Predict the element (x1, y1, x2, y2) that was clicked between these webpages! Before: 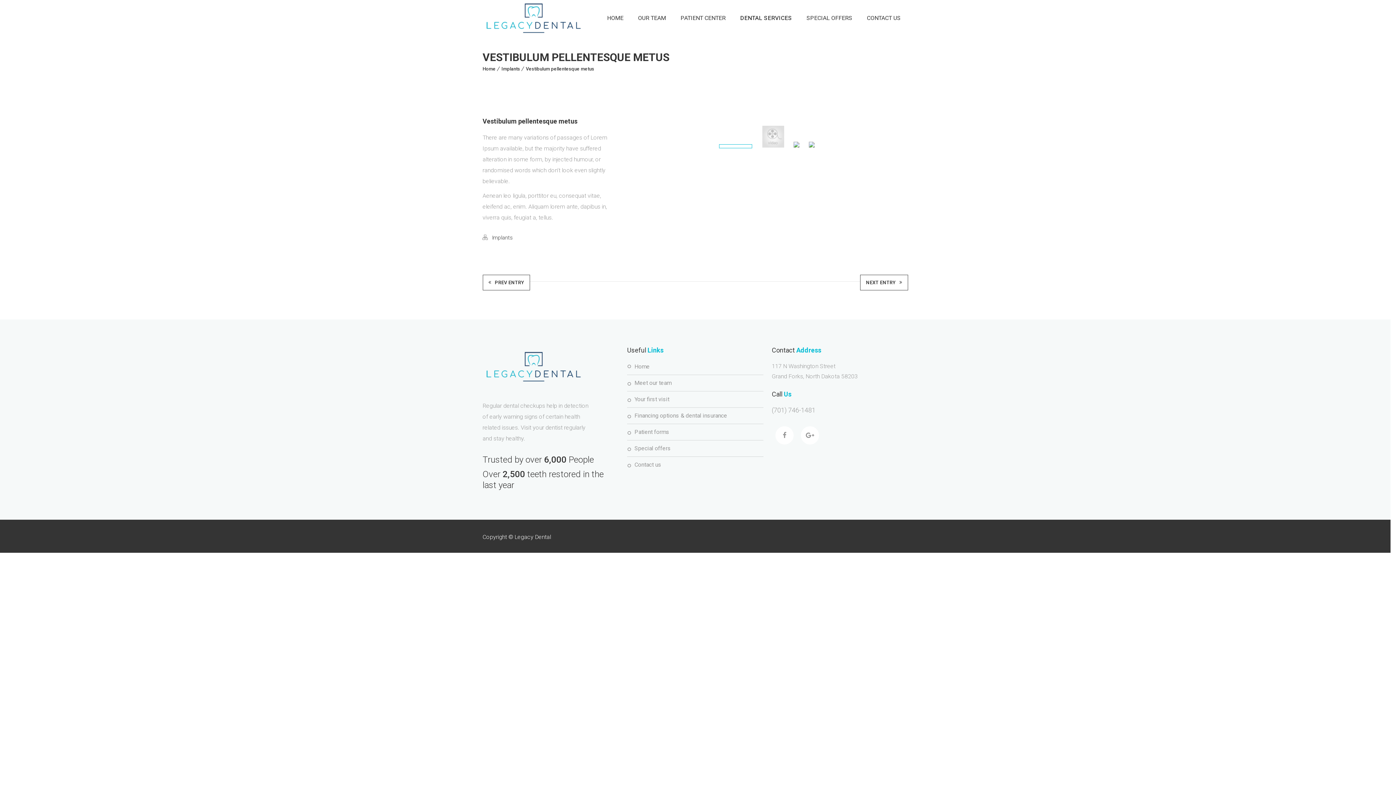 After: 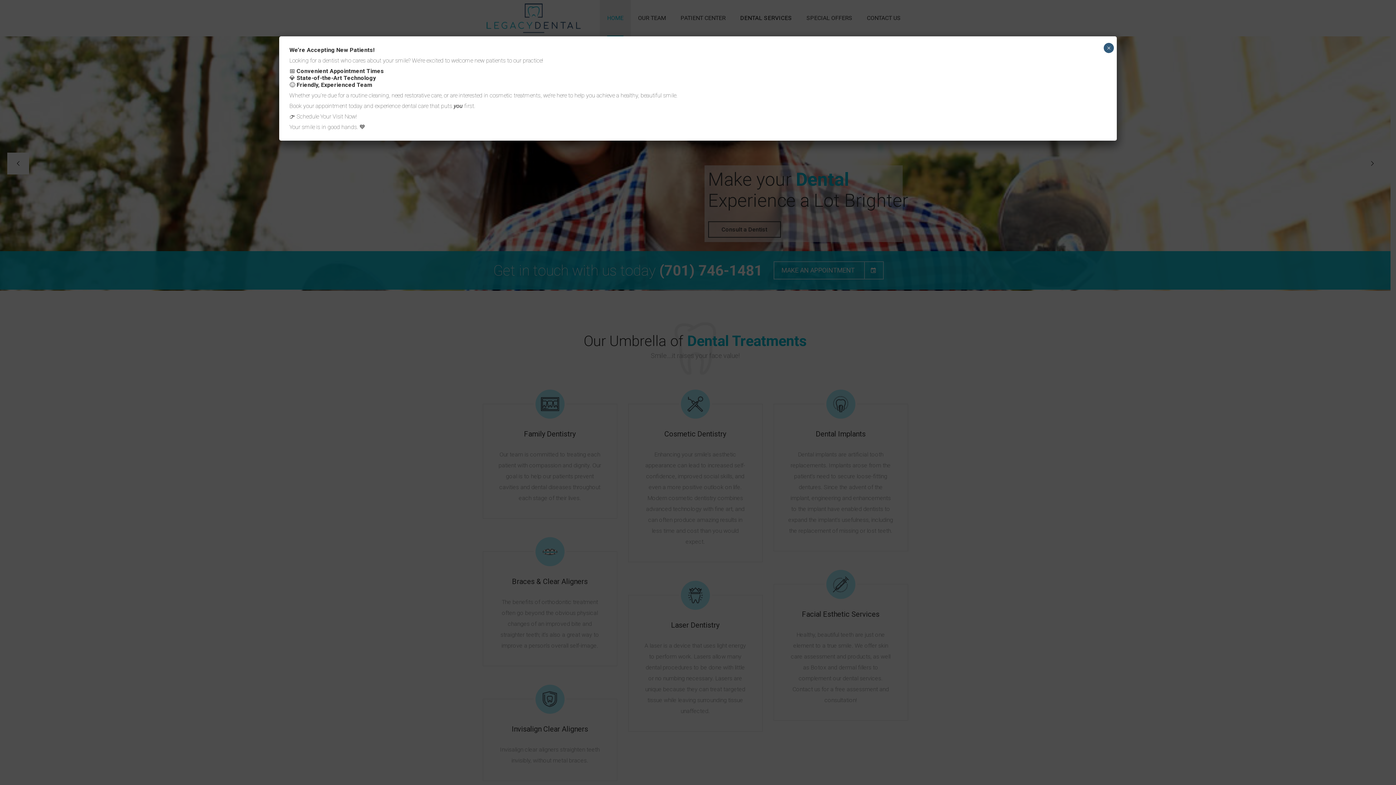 Action: label: HOME bbox: (607, 0, 623, 36)